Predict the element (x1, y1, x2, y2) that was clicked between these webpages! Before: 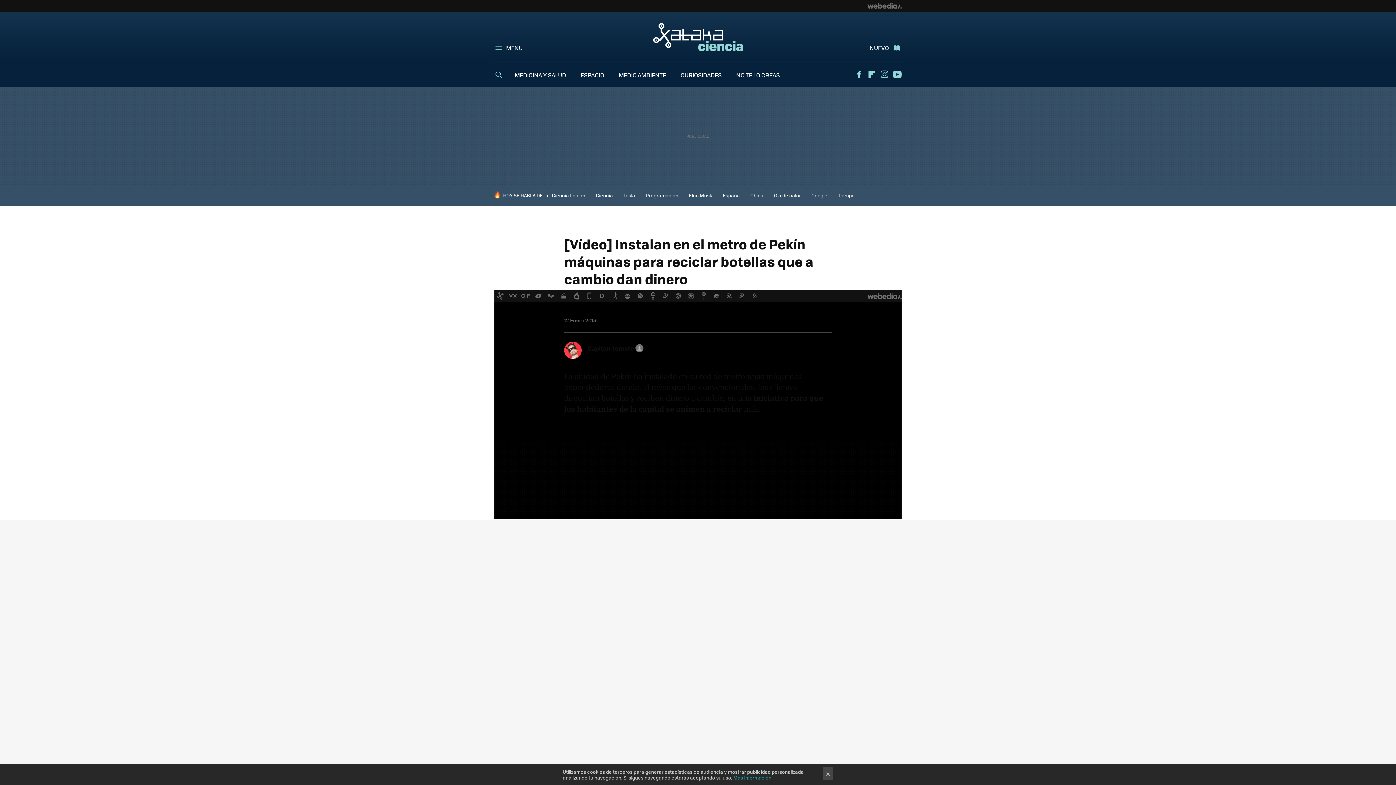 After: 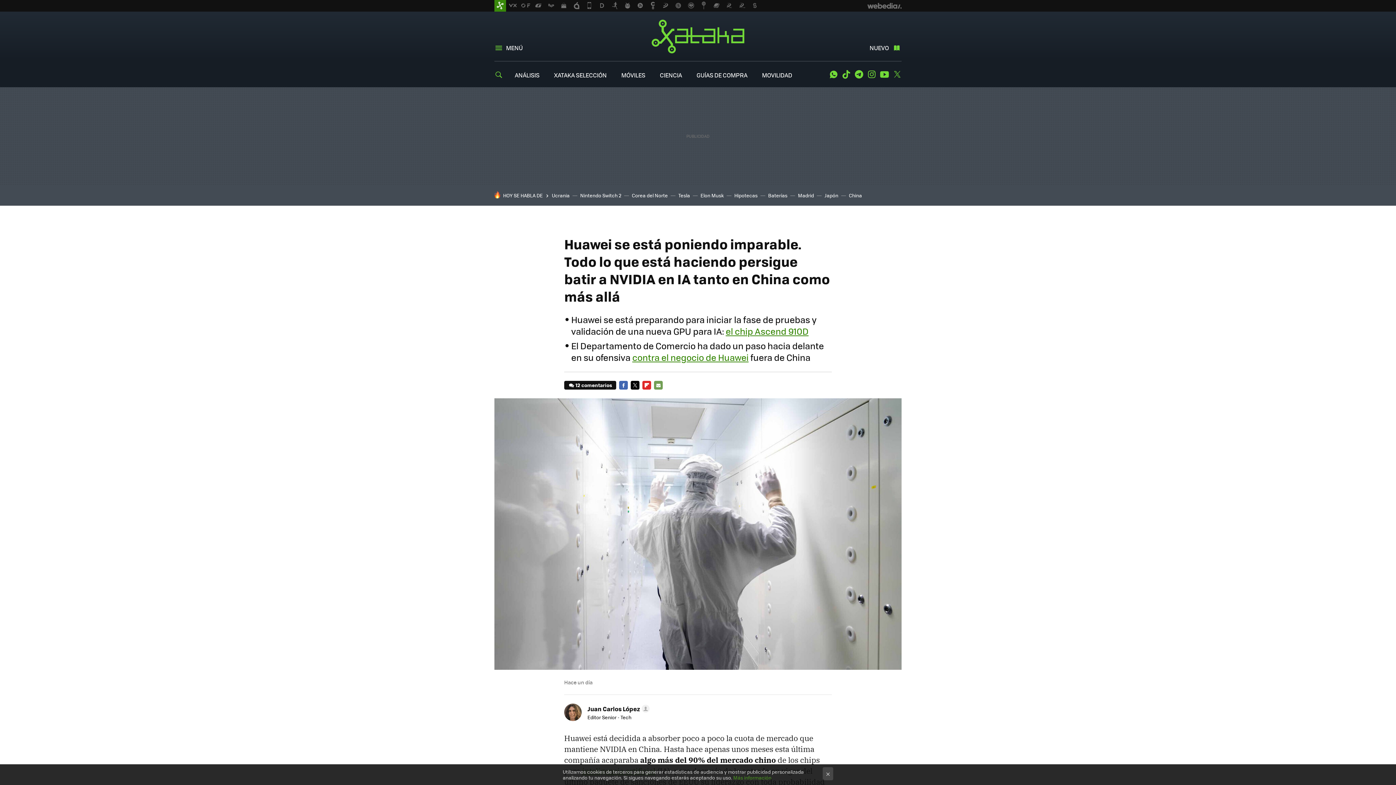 Action: bbox: (750, 192, 763, 198) label: China